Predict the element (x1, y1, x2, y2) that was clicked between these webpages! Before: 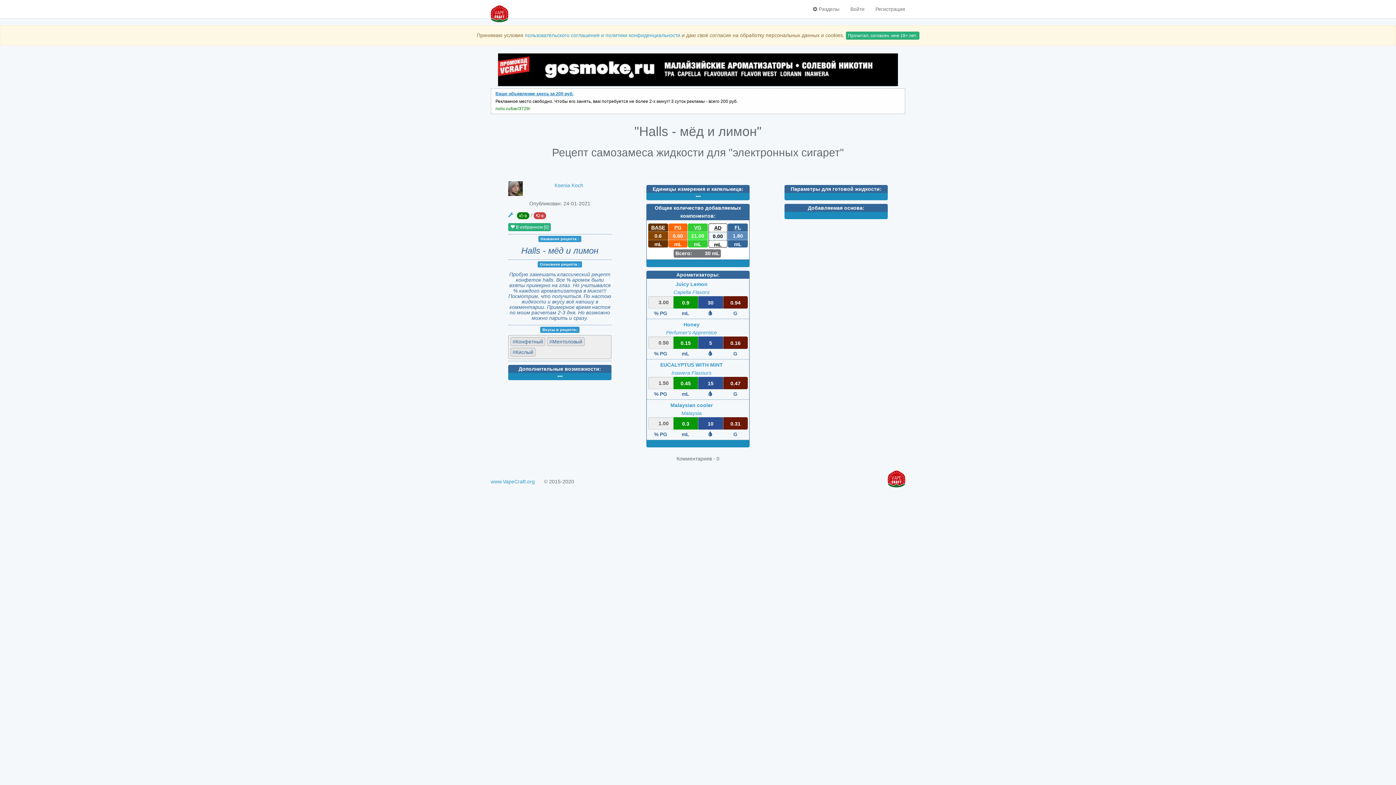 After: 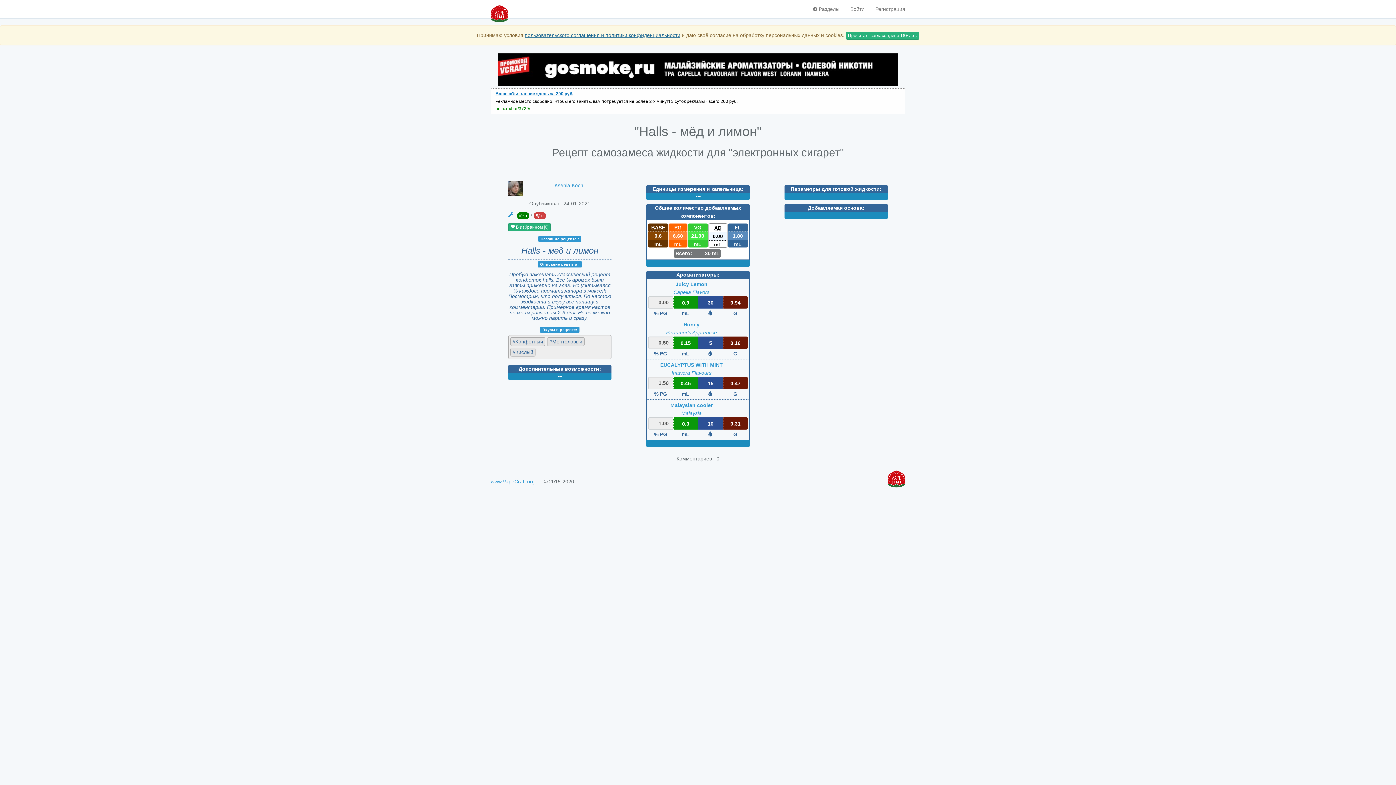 Action: label: пользовательского соглашения и политики конфиденциальности bbox: (524, 32, 680, 38)